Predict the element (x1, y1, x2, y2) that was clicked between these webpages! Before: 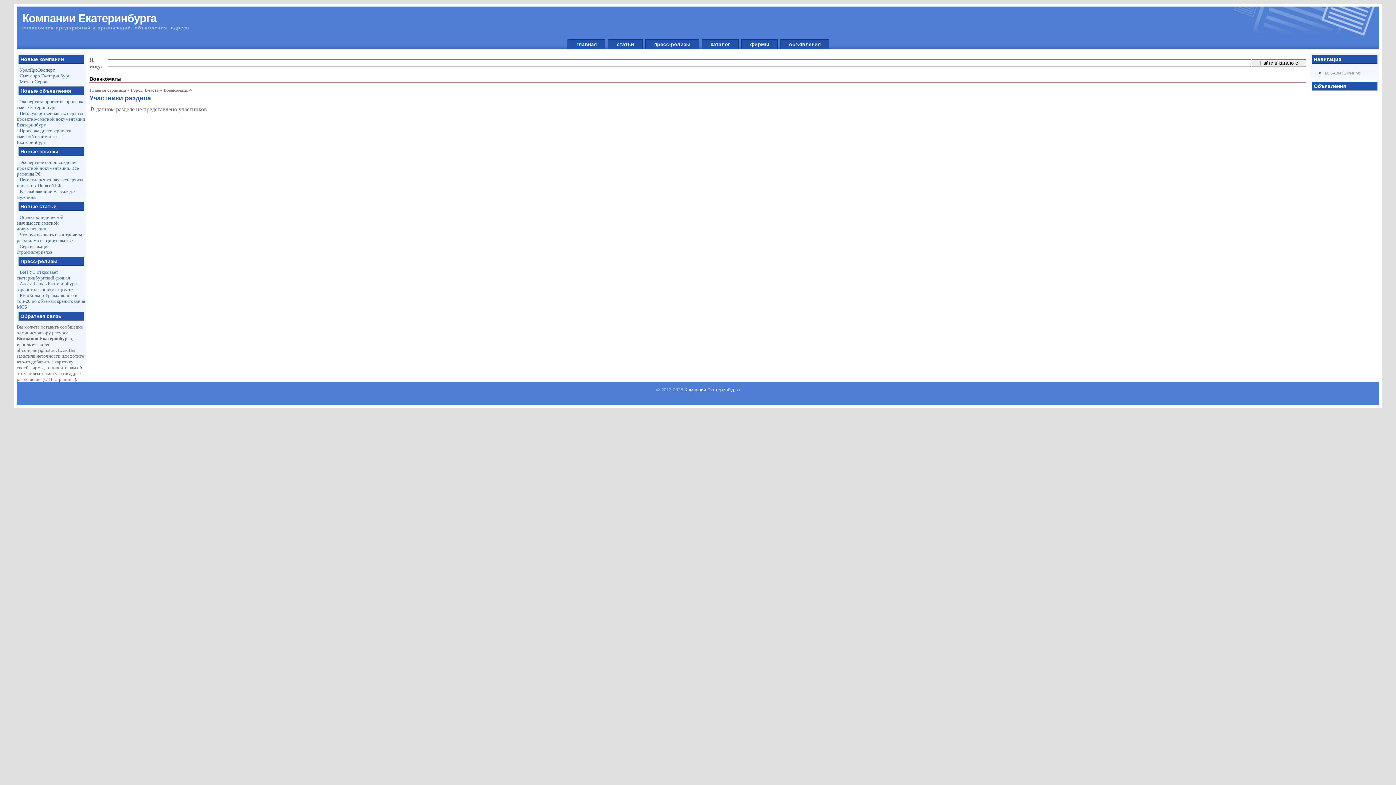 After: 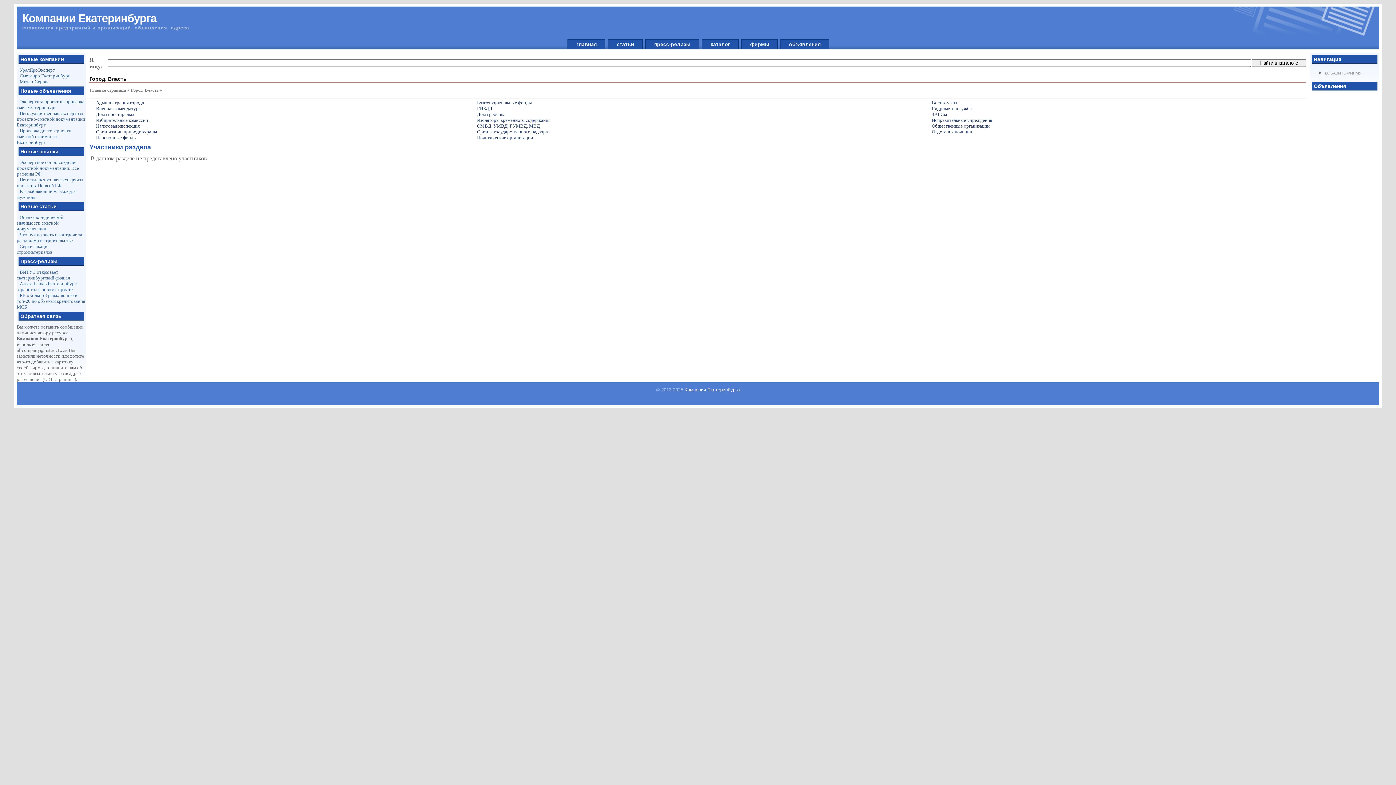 Action: bbox: (130, 87, 158, 92) label: Город. Власть